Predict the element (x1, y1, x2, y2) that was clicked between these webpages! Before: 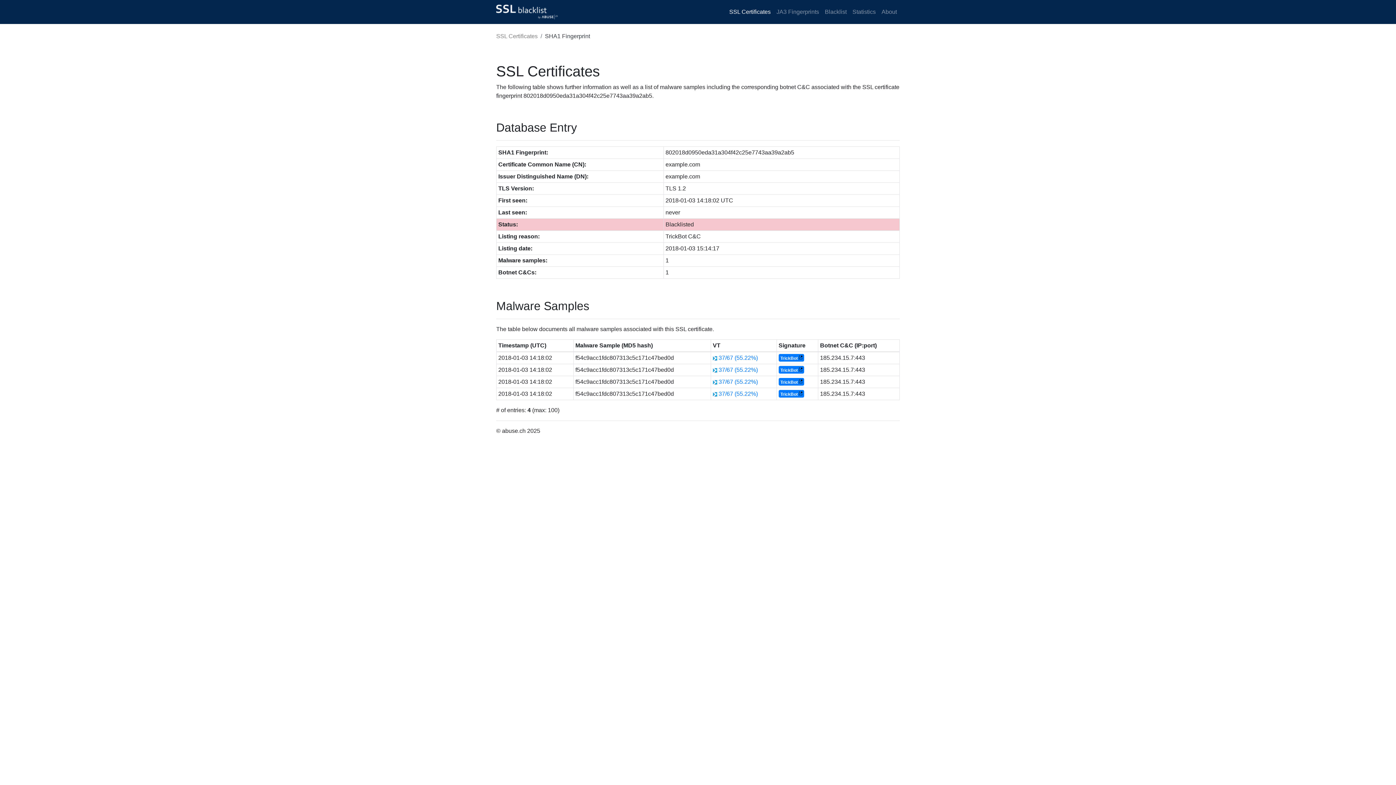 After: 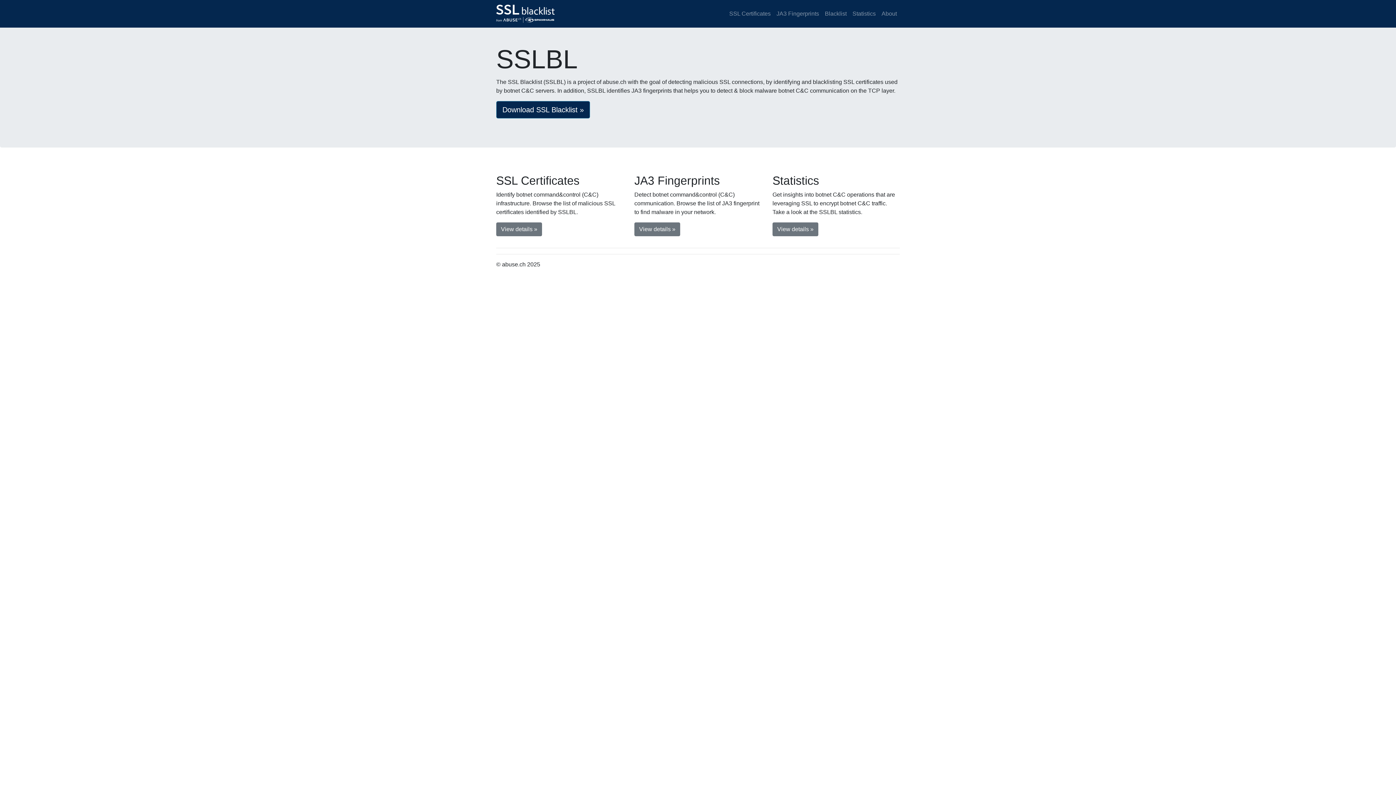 Action: bbox: (496, 2, 557, 21)